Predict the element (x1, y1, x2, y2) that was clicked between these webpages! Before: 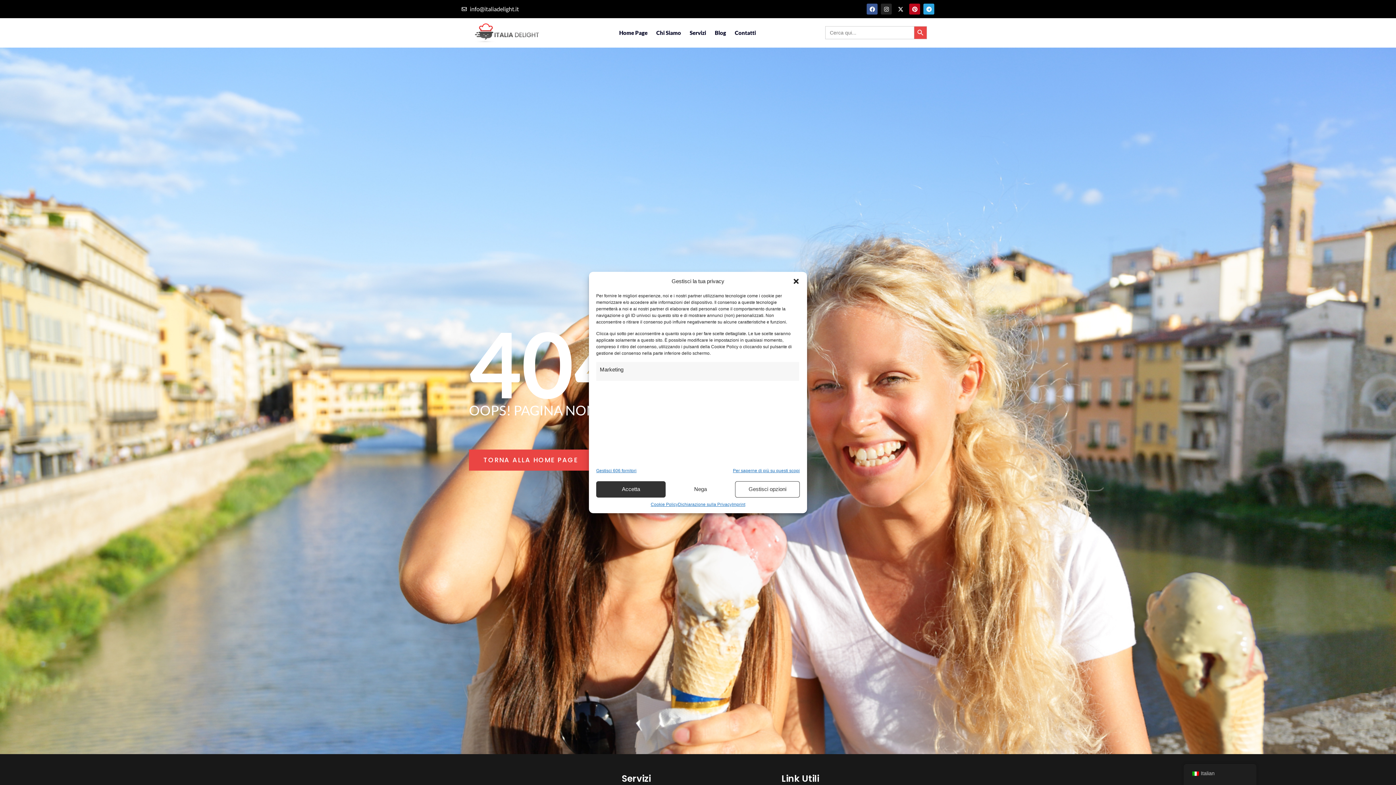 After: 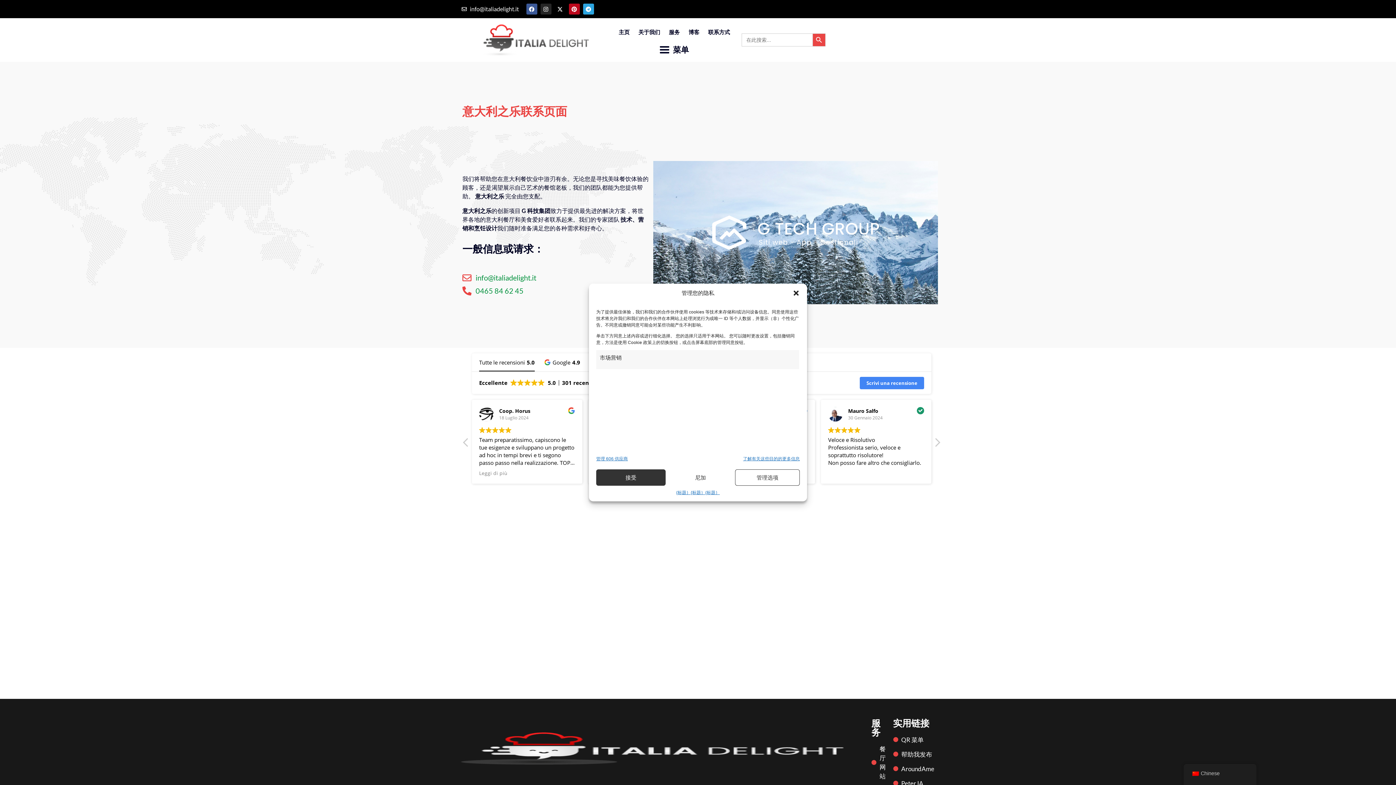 Action: label: Contatti bbox: (730, 23, 760, 42)